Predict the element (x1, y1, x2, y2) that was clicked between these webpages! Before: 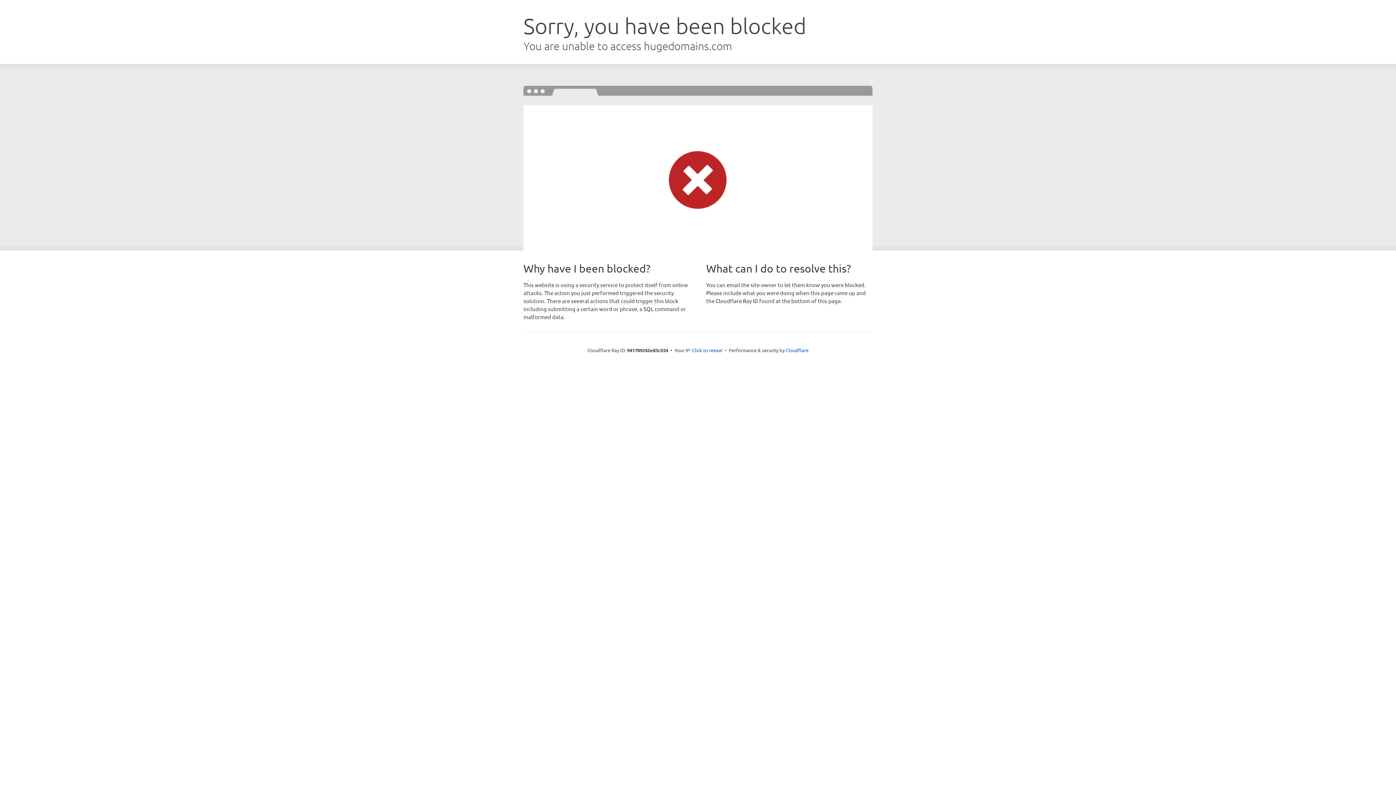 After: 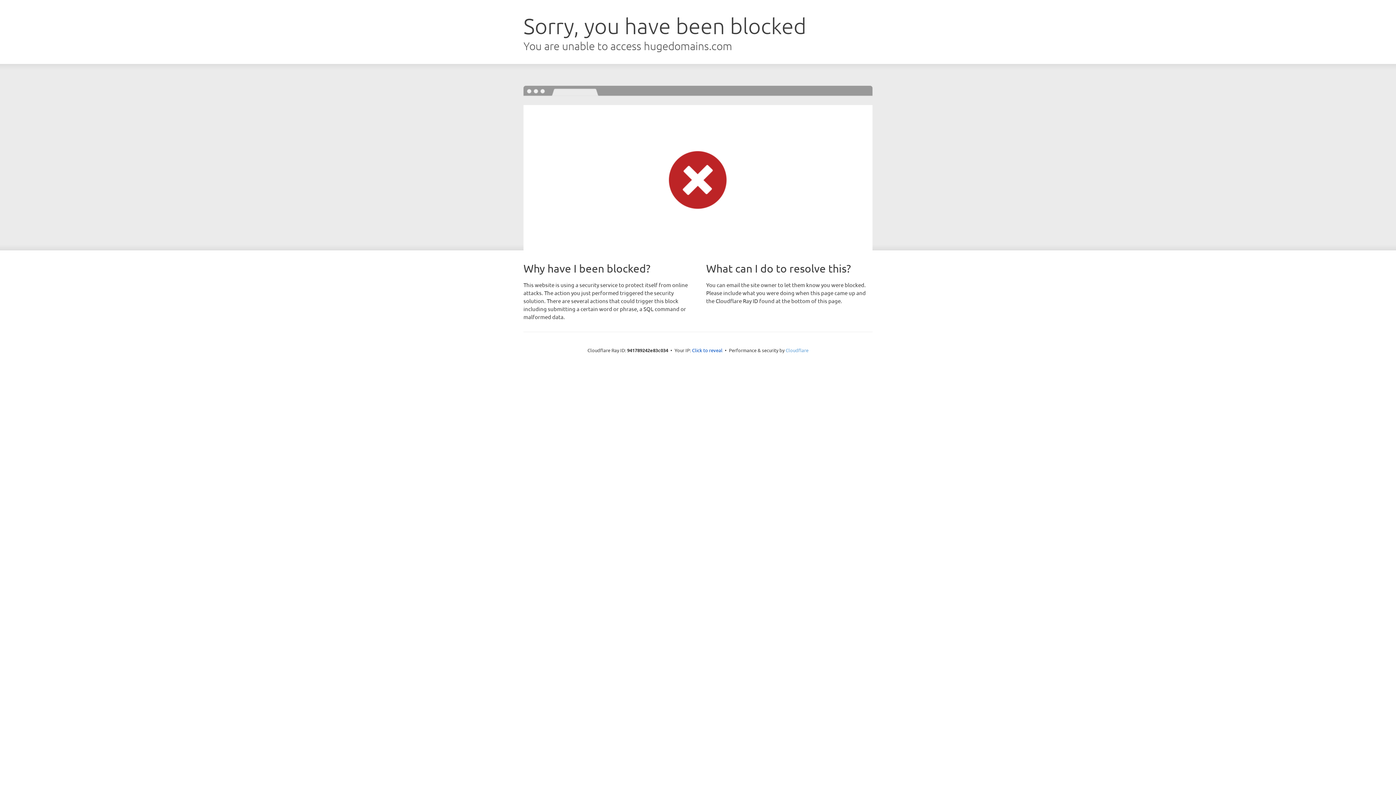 Action: bbox: (785, 347, 808, 353) label: Cloudflare